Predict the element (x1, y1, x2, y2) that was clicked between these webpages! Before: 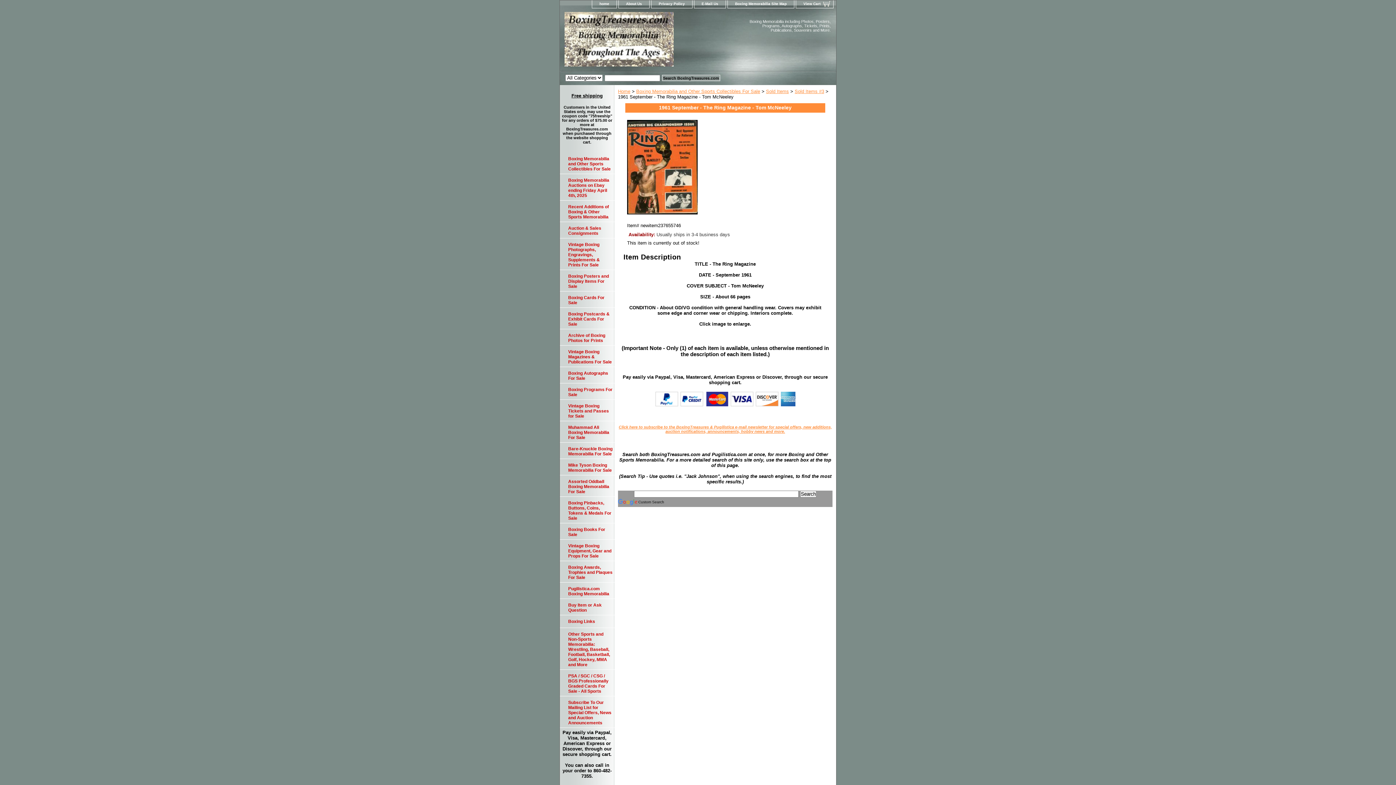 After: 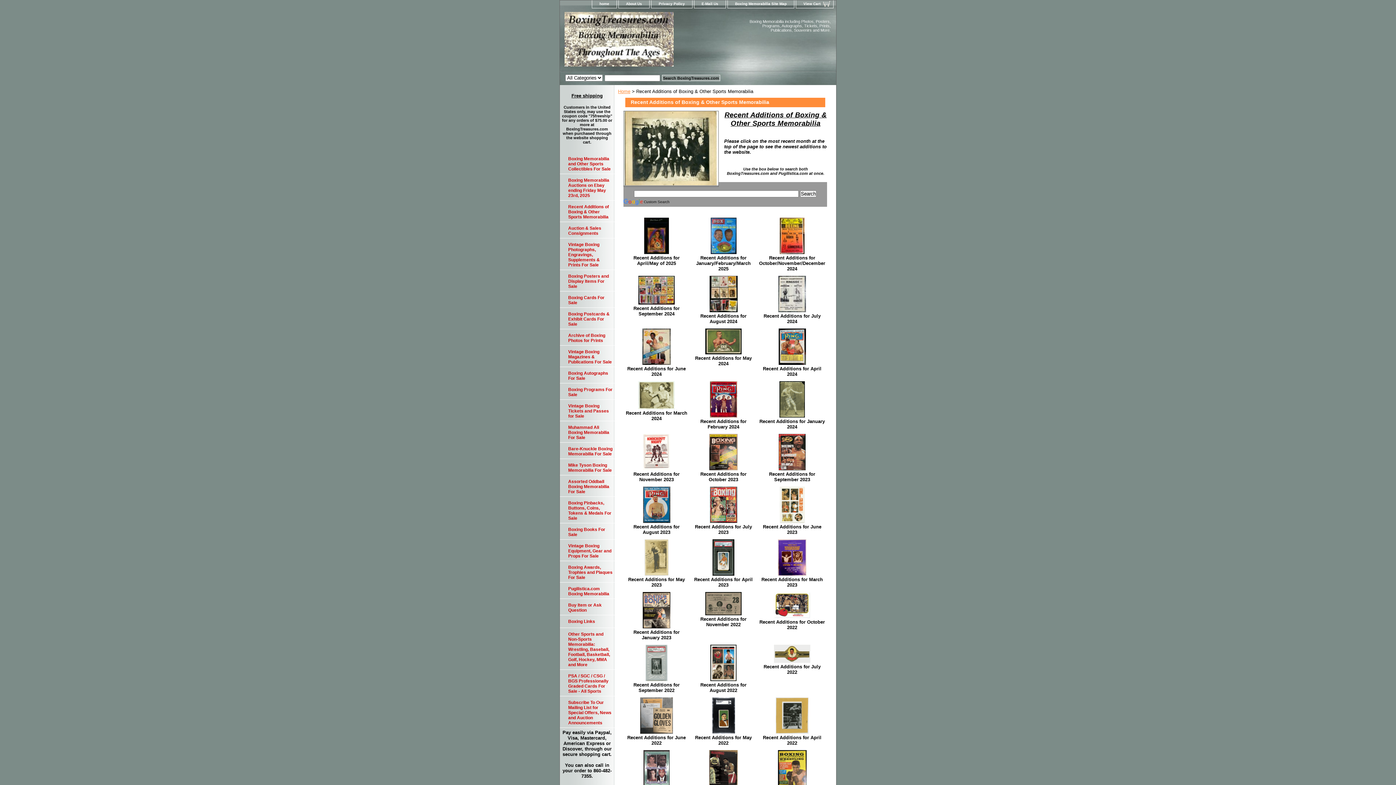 Action: label: Recent Additions of Boxing & Other Sports Memorabilia bbox: (560, 200, 614, 222)